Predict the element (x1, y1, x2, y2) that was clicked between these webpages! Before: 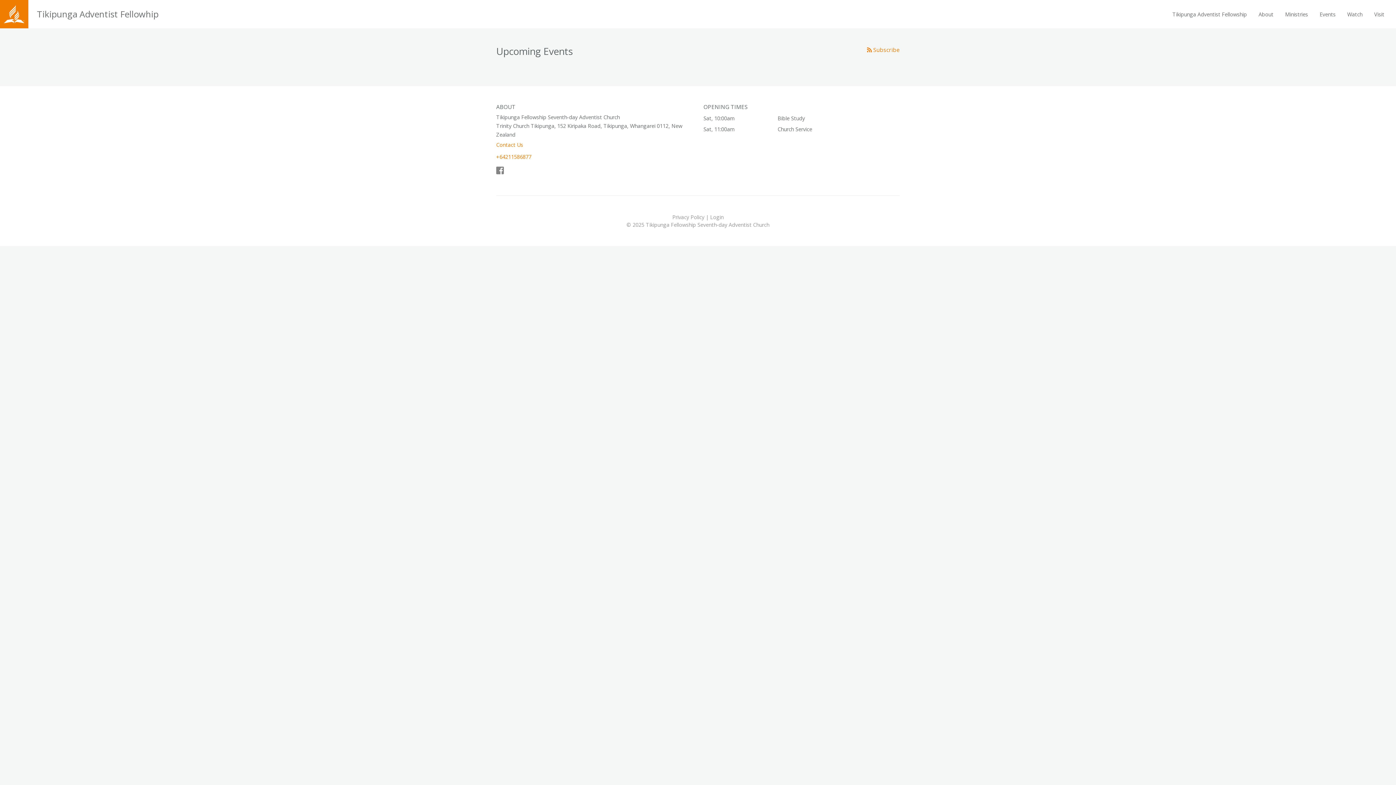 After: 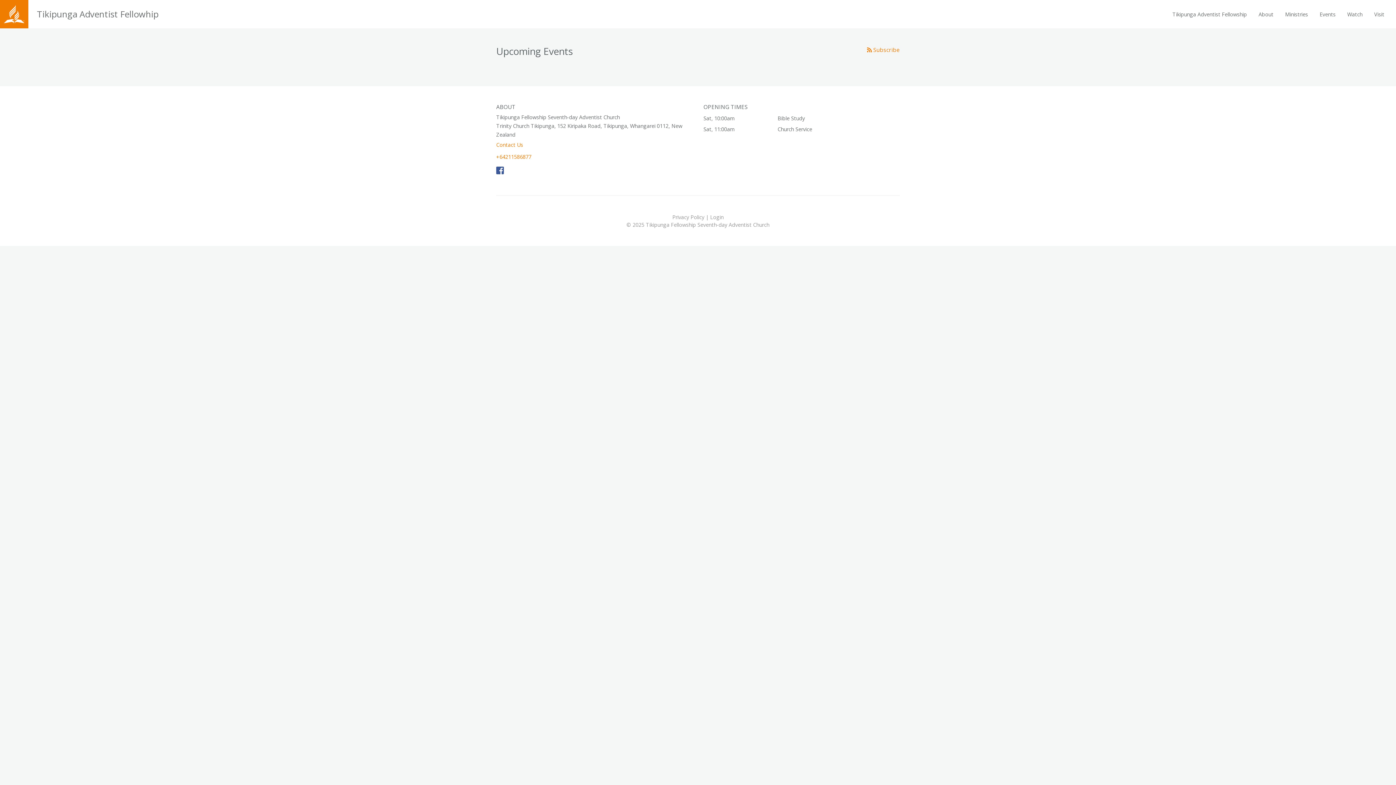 Action: bbox: (496, 163, 504, 177)